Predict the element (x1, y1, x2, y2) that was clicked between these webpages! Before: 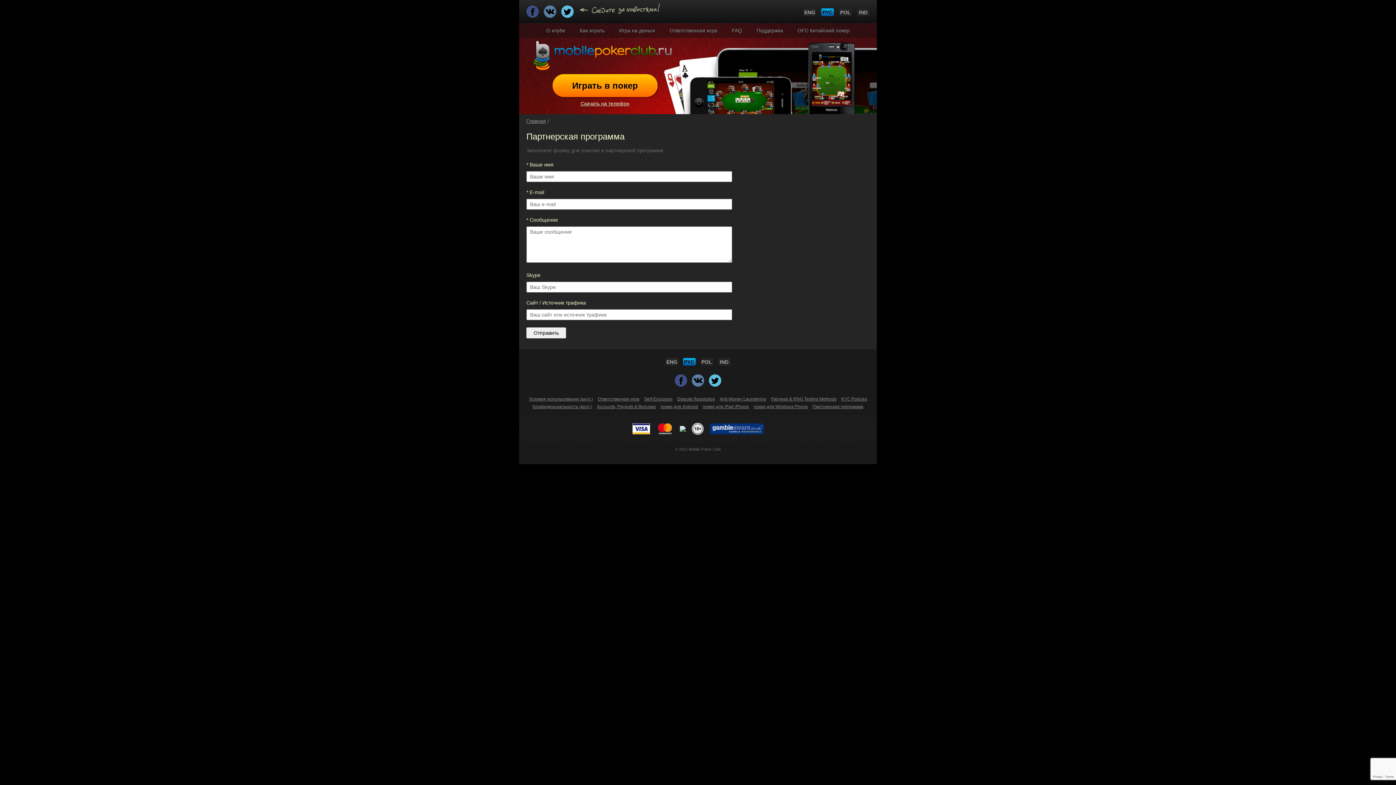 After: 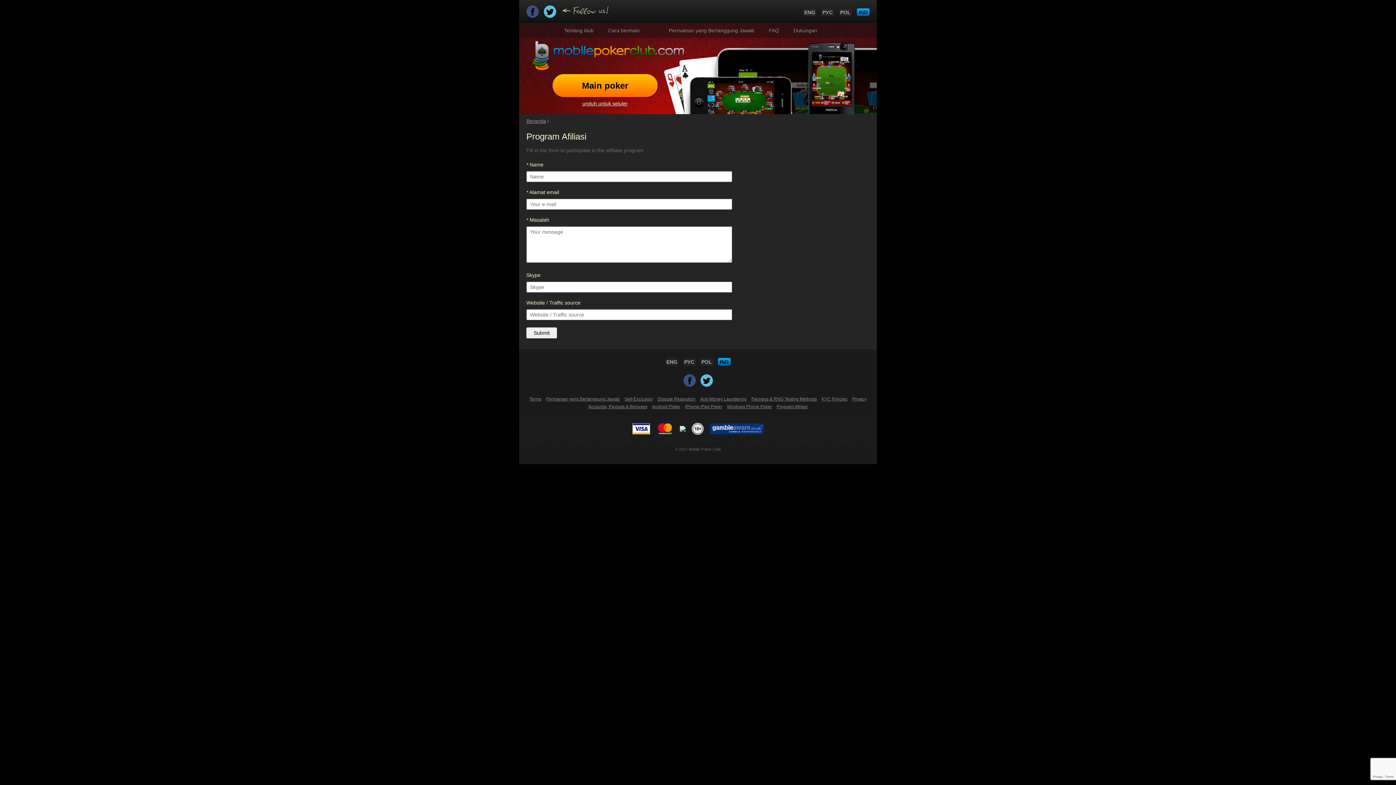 Action: label: IND bbox: (857, 8, 869, 16)